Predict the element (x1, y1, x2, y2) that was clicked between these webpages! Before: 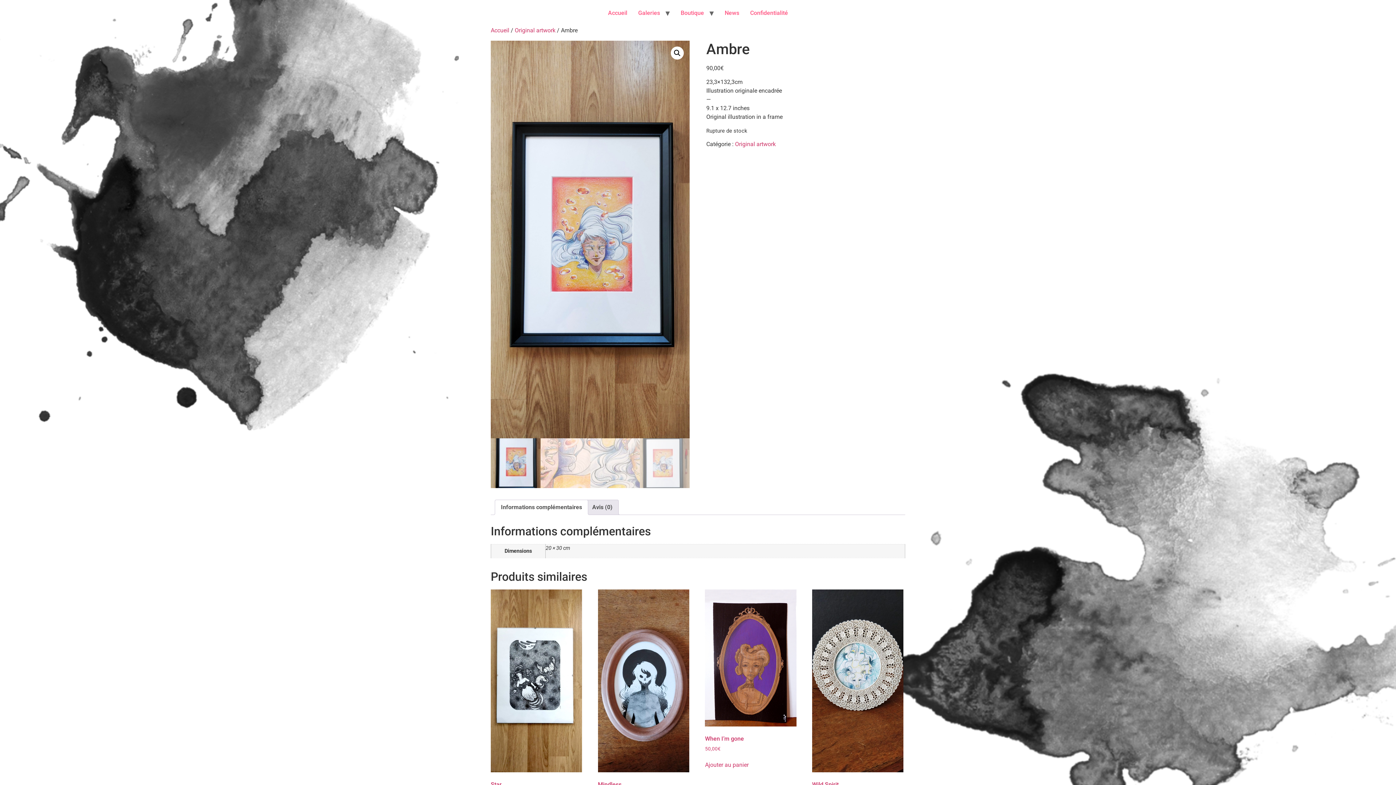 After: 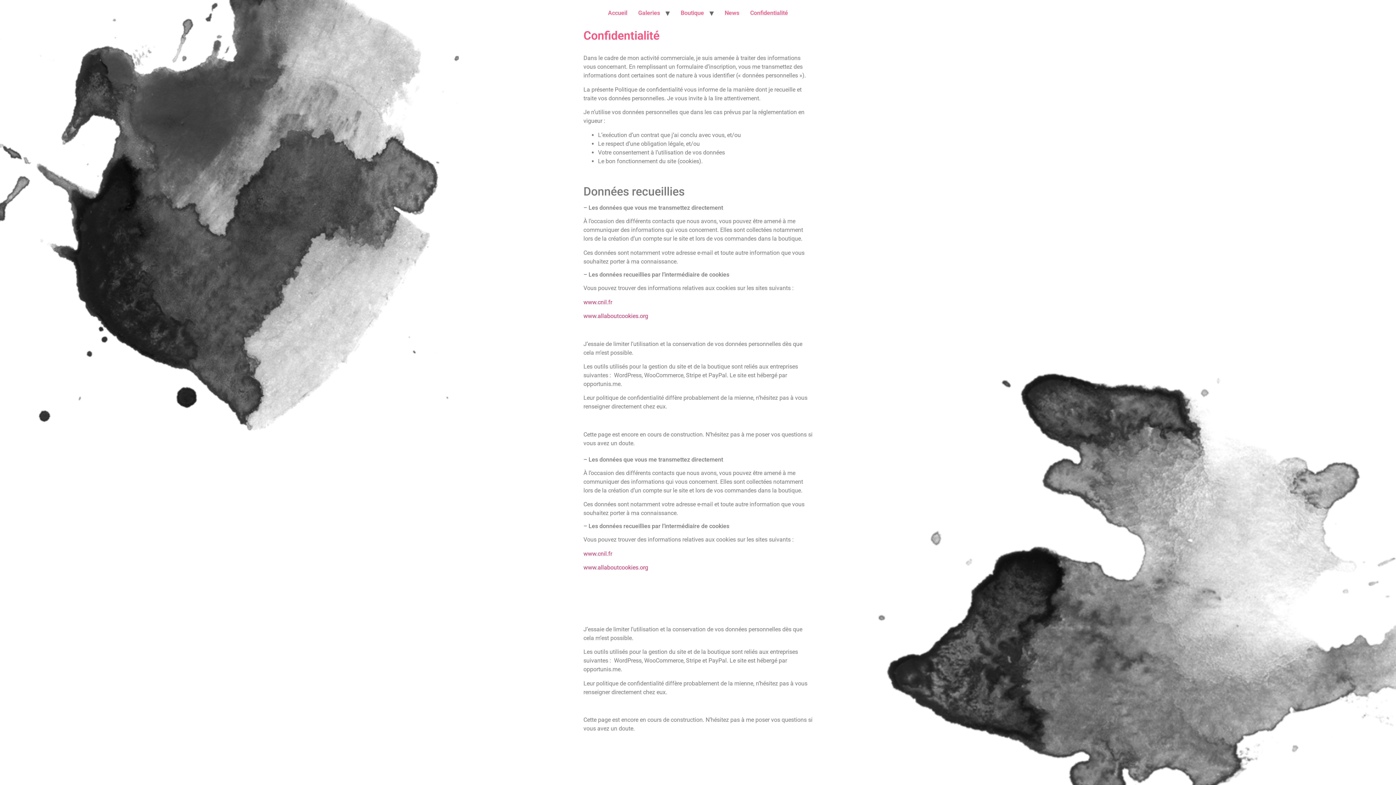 Action: label: Confidentialité bbox: (744, 5, 793, 20)